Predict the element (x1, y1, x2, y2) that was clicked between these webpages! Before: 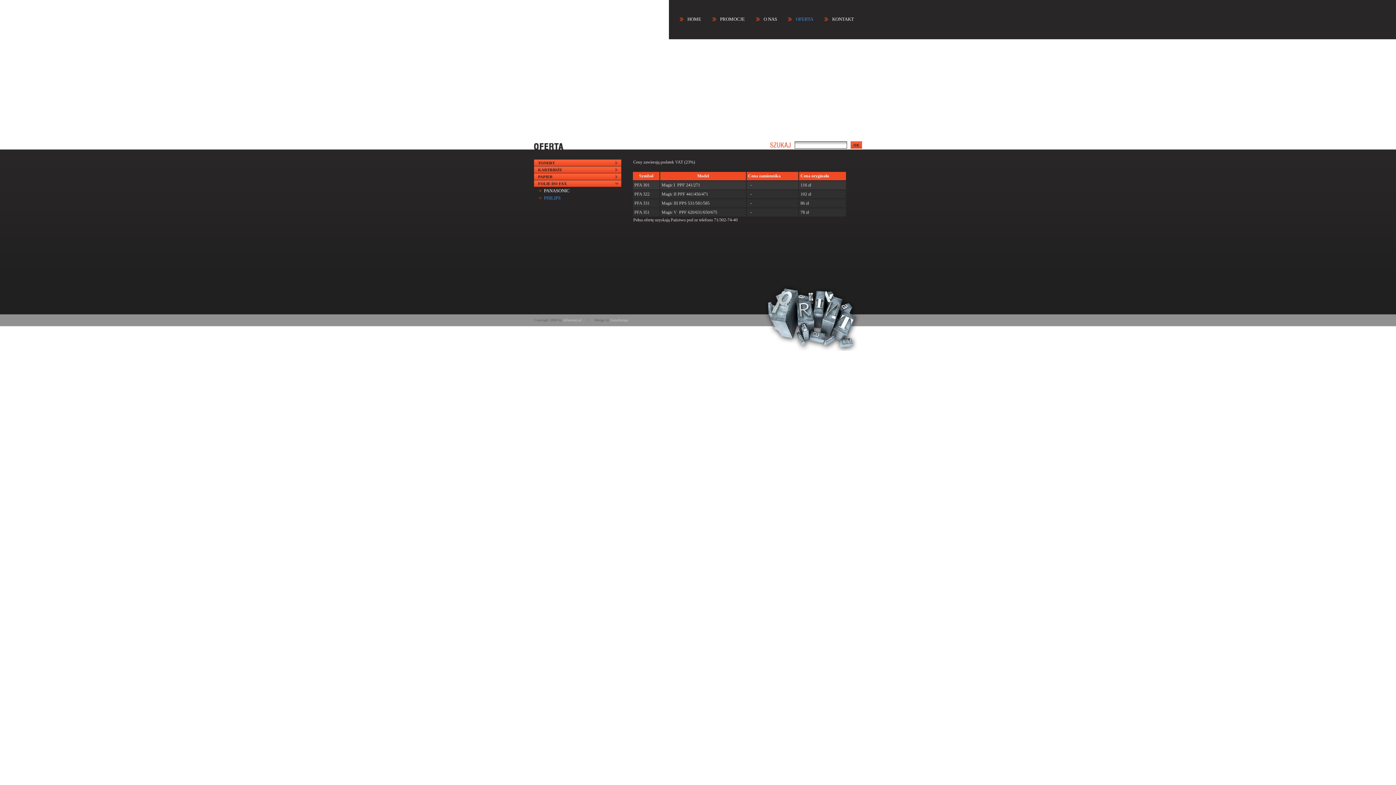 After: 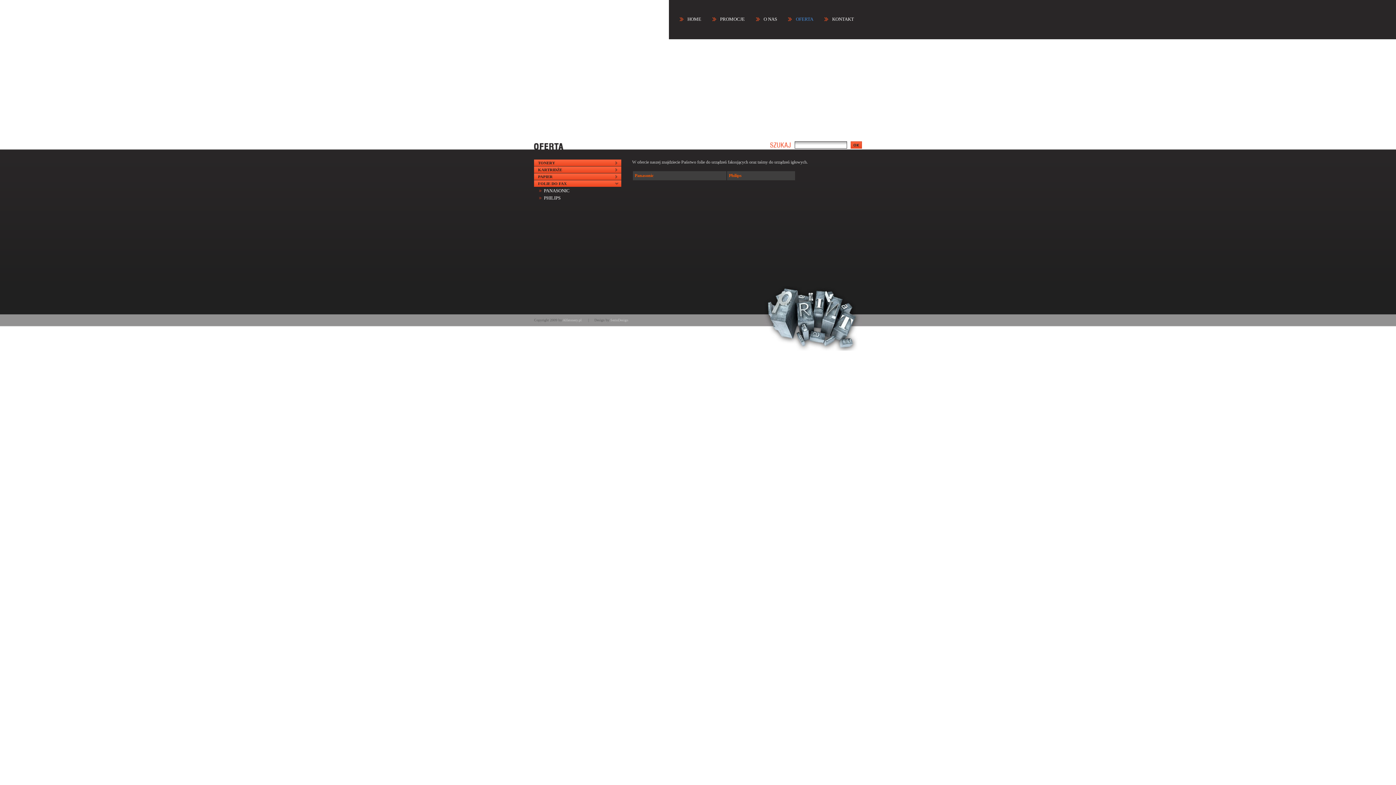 Action: label: FOLIE DO FAX bbox: (534, 180, 621, 186)